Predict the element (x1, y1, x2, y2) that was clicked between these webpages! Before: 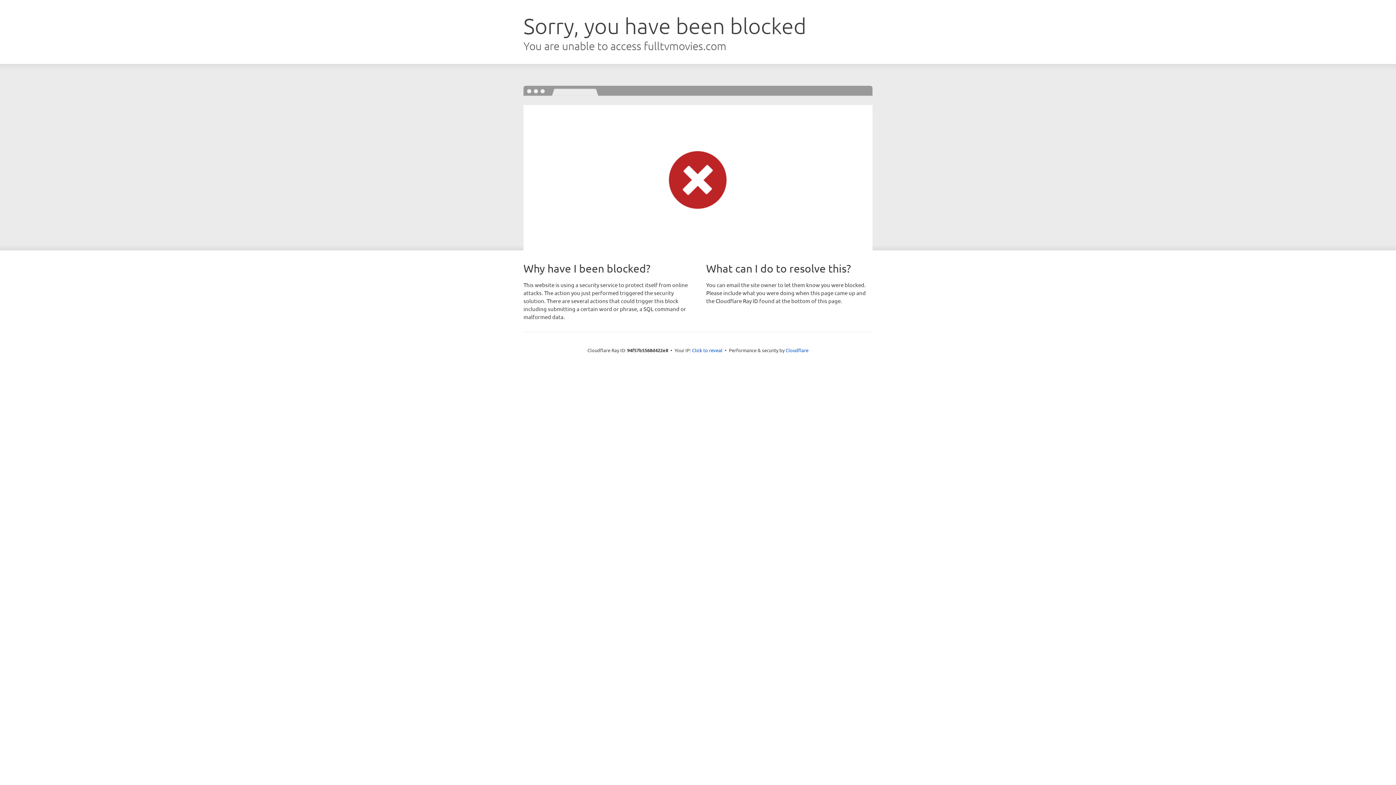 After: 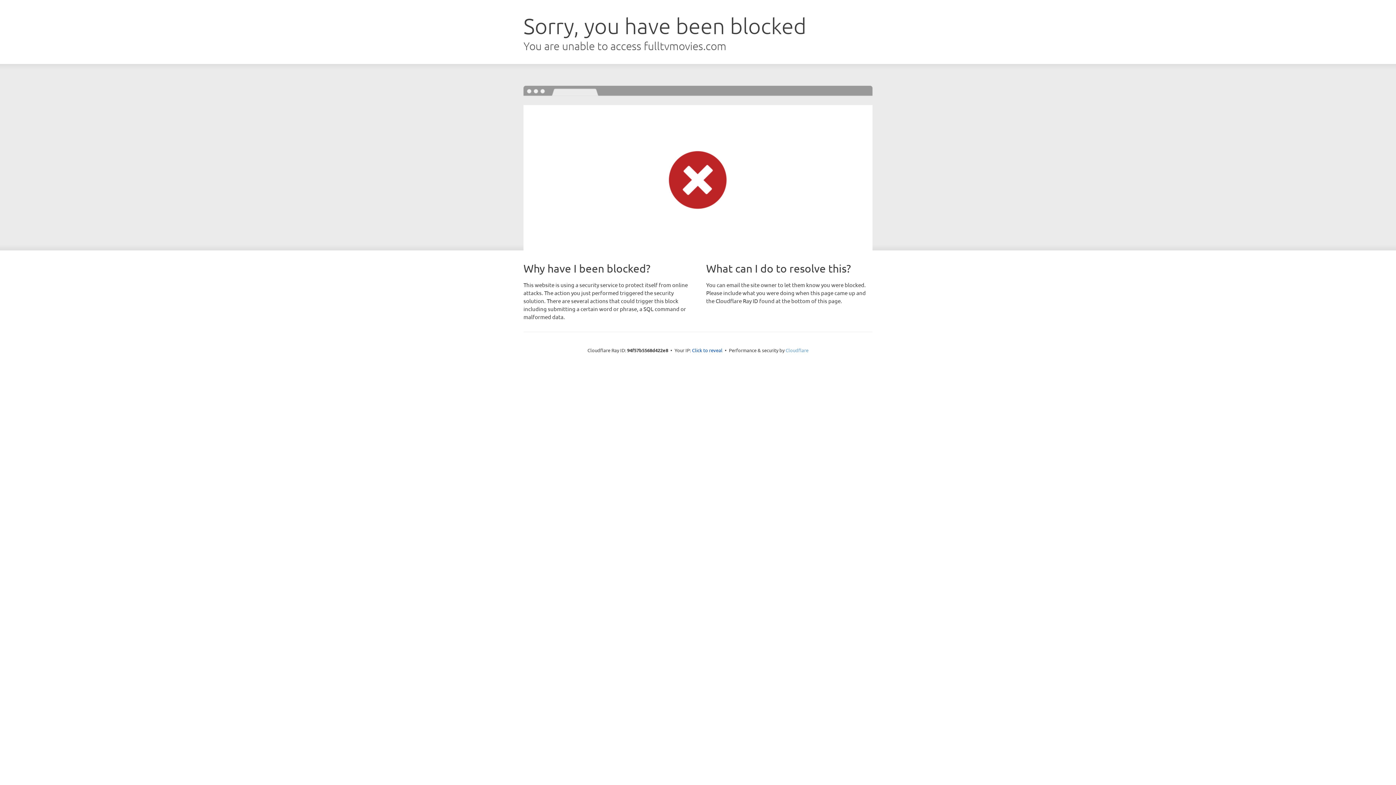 Action: bbox: (785, 347, 808, 353) label: Cloudflare